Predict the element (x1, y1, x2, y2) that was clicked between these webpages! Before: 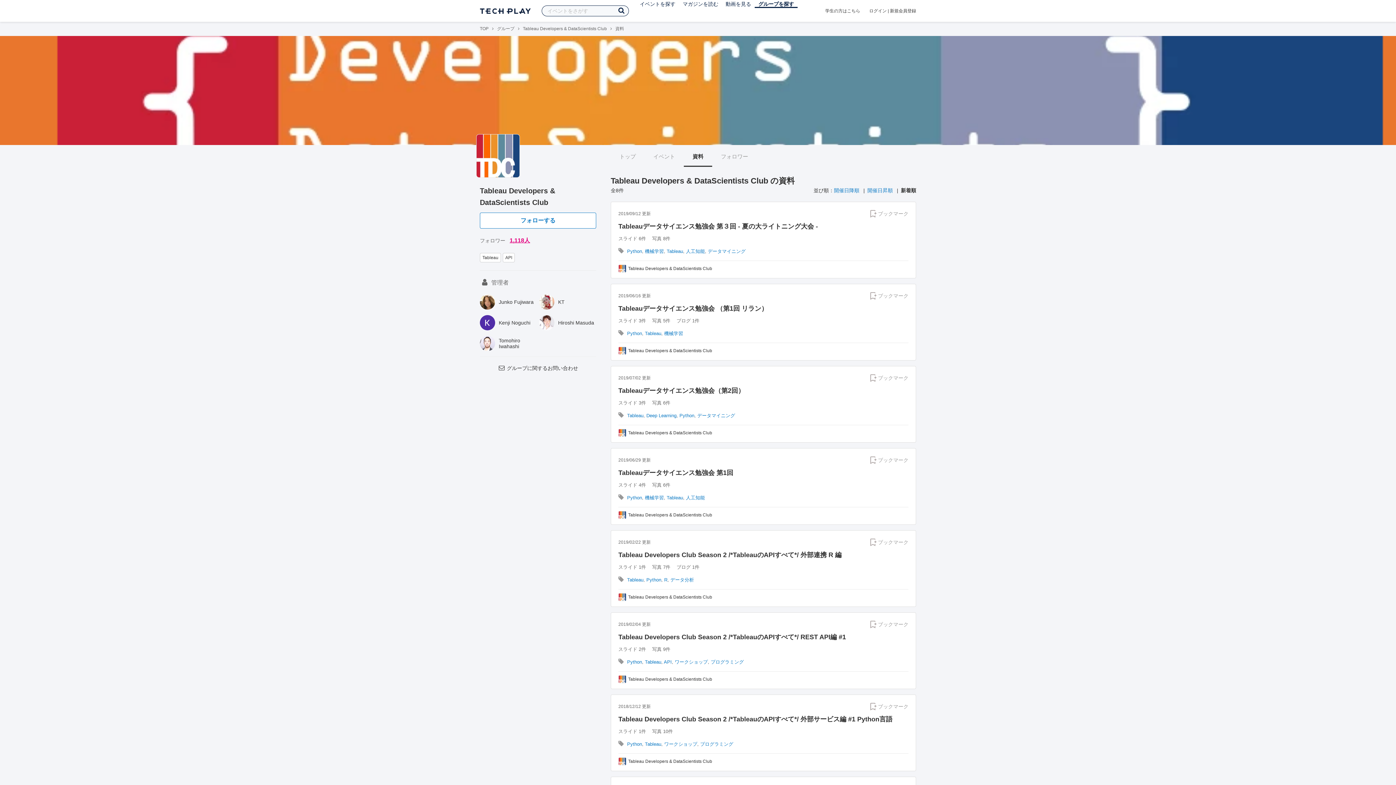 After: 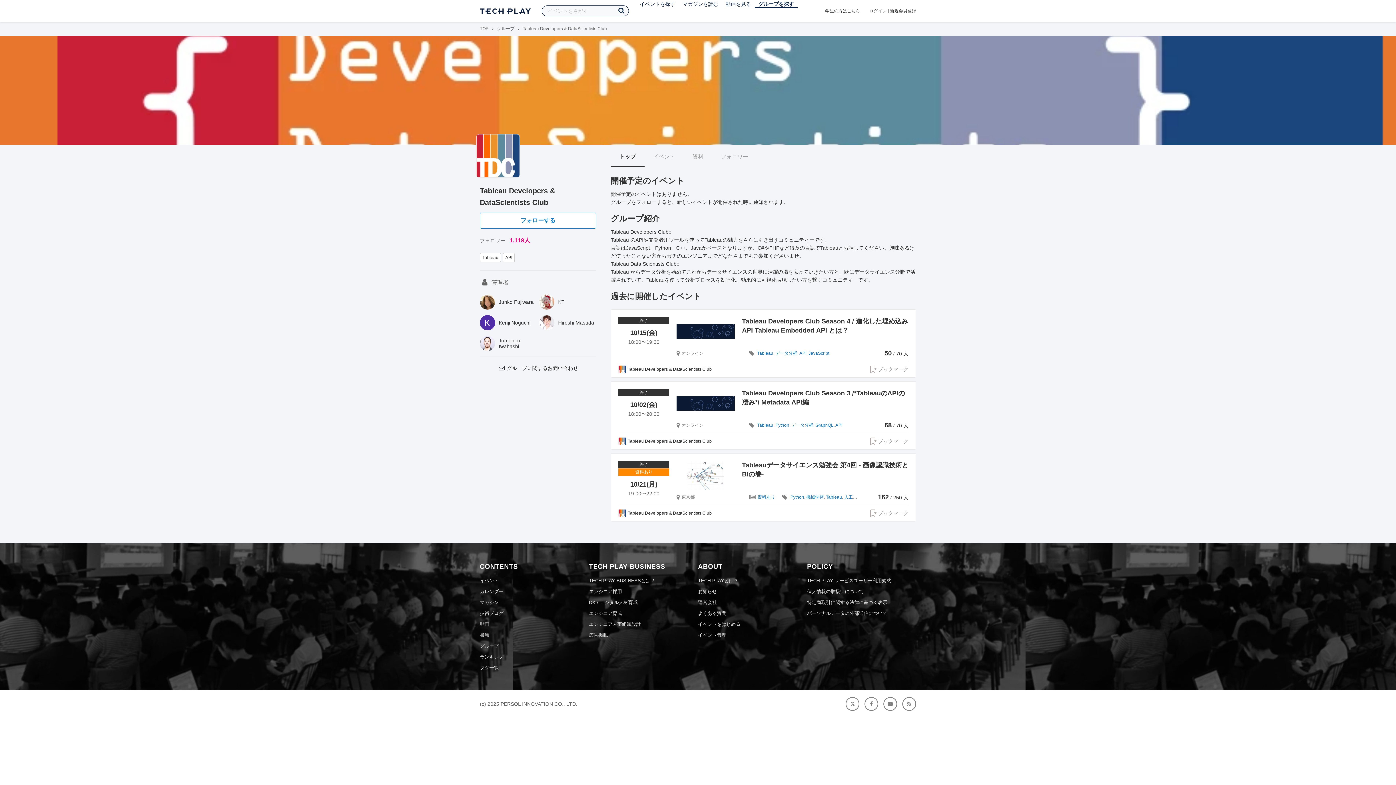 Action: label: Tableau Developers & DataScientists Club bbox: (618, 593, 712, 601)